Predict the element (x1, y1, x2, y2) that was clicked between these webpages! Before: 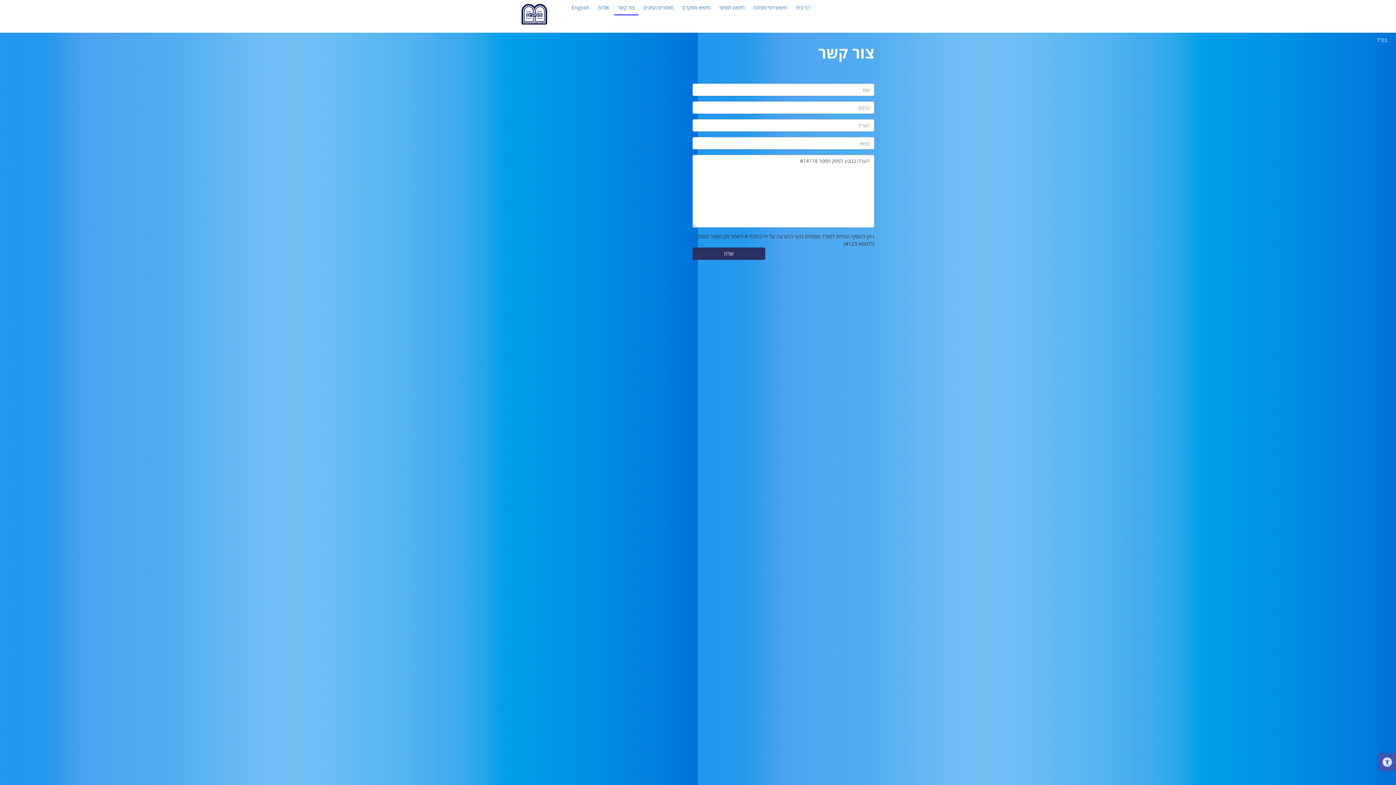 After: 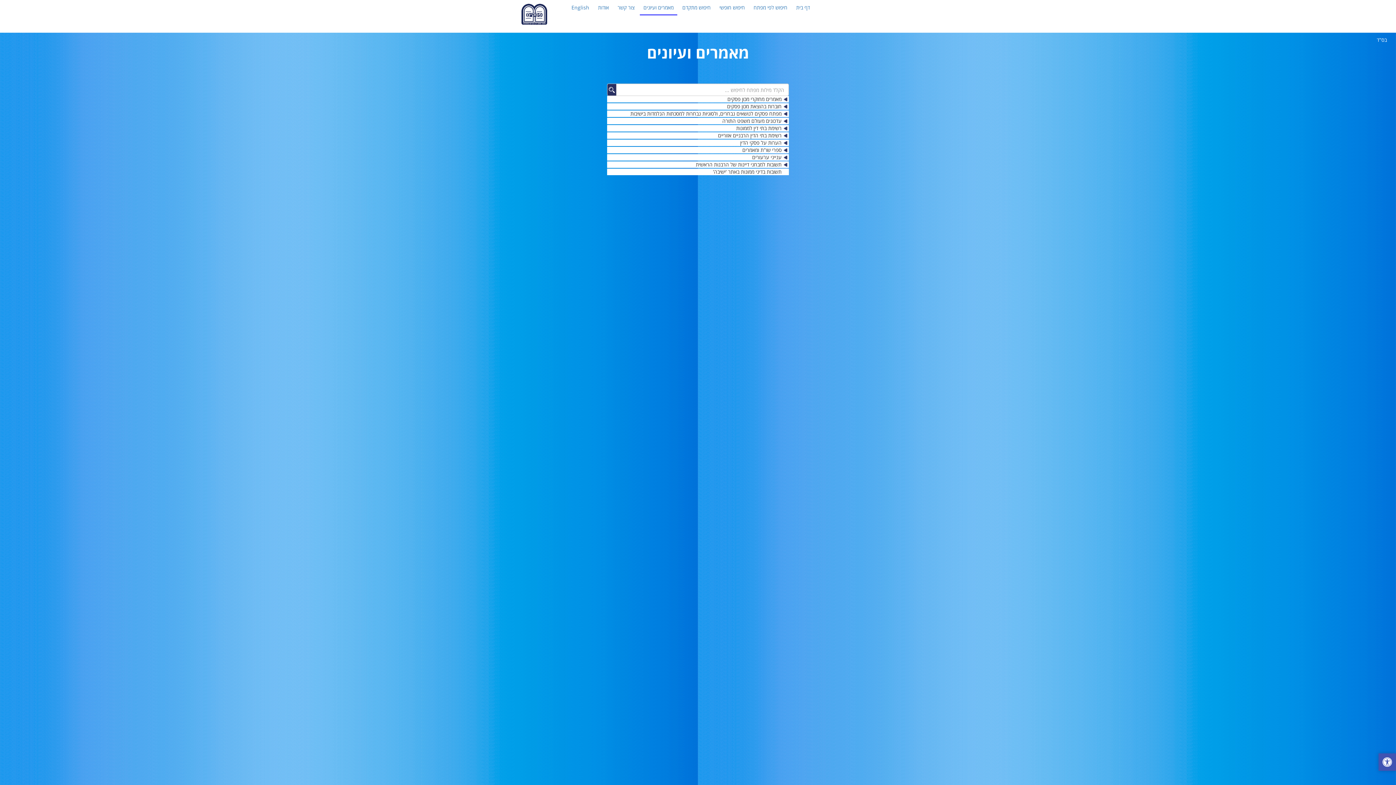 Action: bbox: (643, 4, 673, 10) label: מאמרים ועיונים